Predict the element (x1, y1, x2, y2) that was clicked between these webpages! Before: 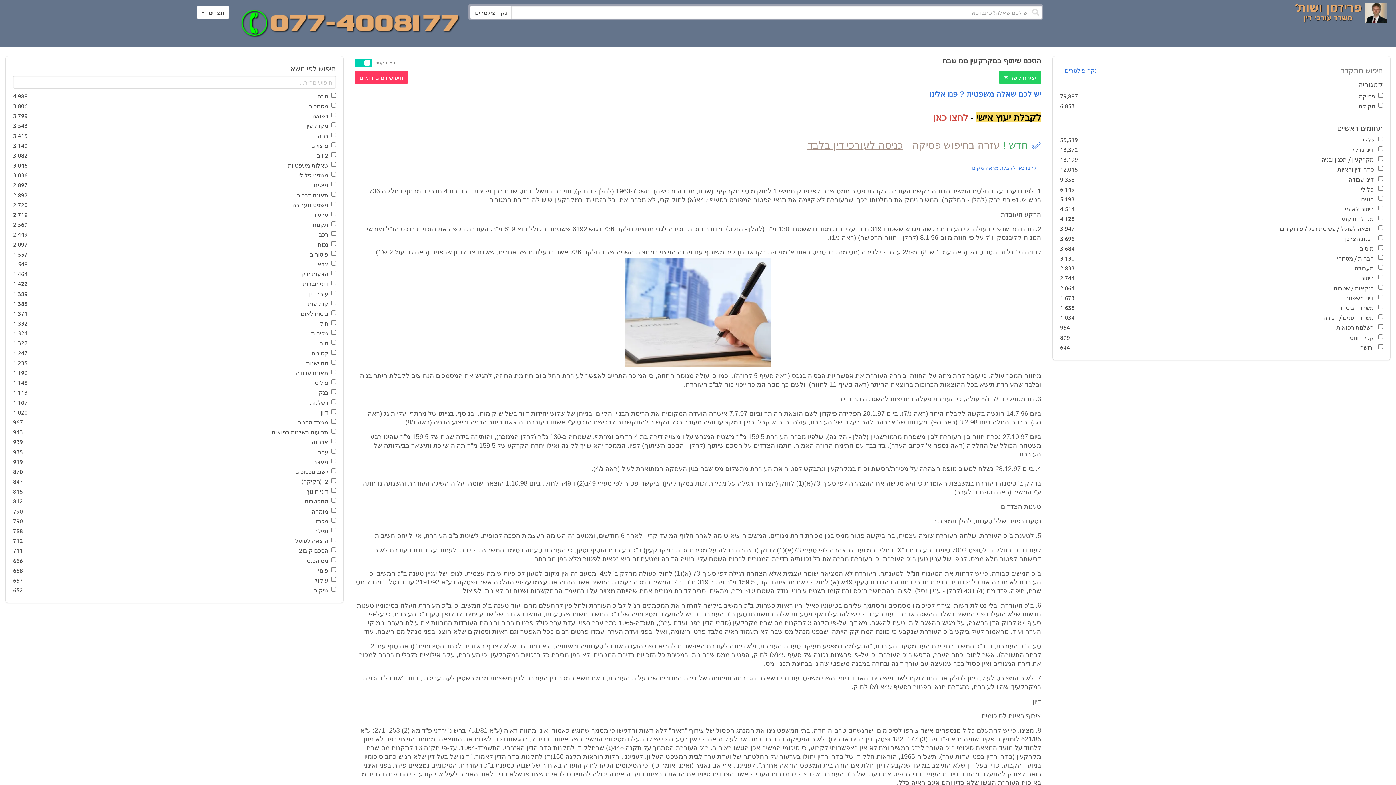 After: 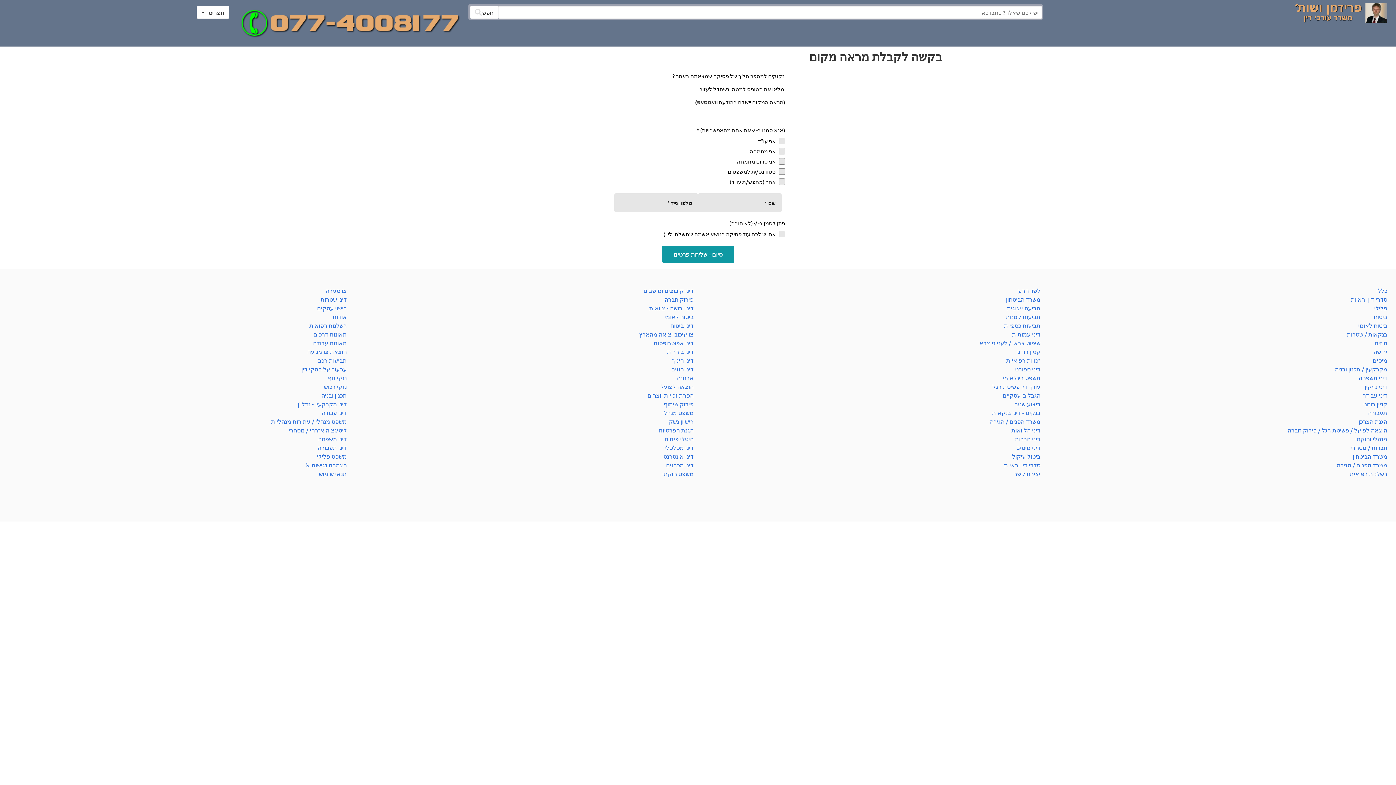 Action: label: לחצו כאן לקבלת מראה מקום bbox: (972, 165, 1036, 170)